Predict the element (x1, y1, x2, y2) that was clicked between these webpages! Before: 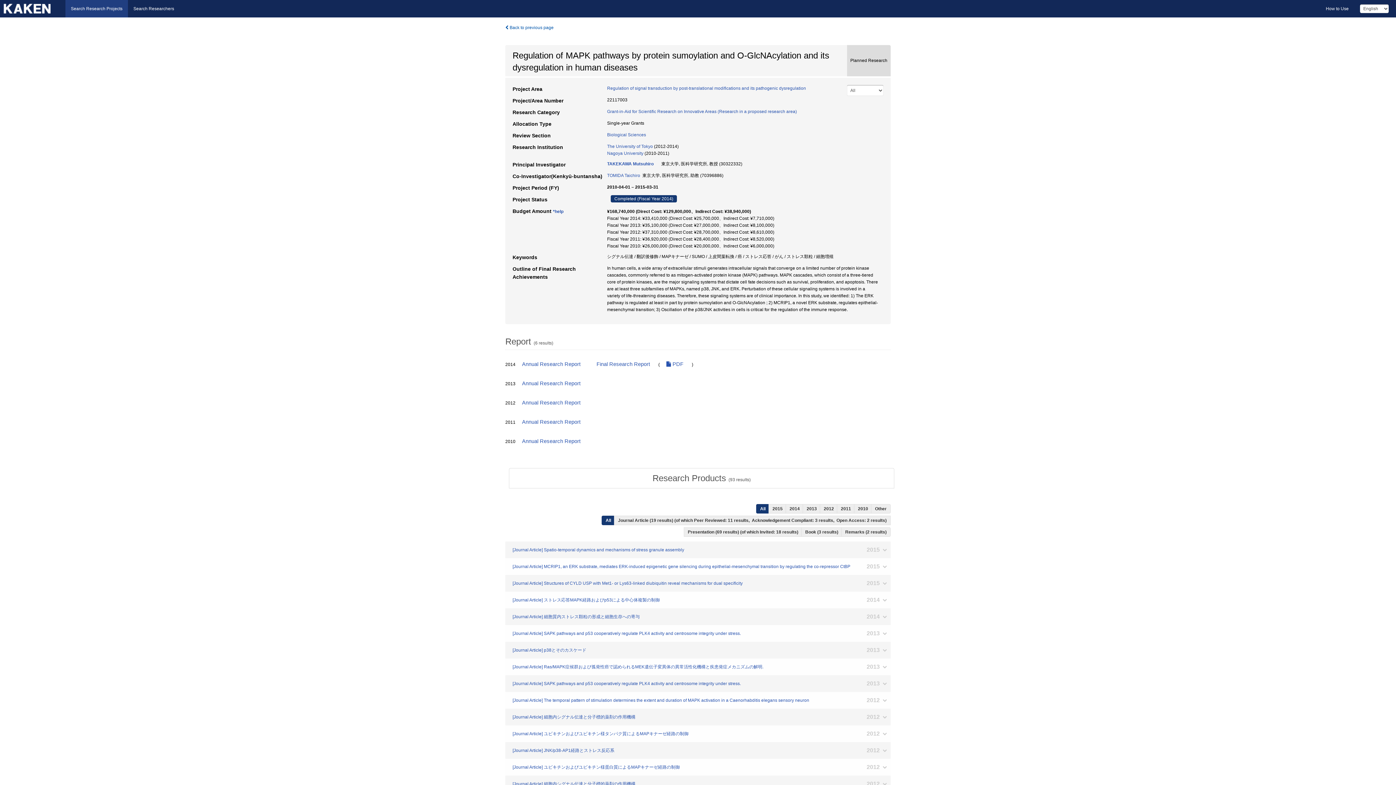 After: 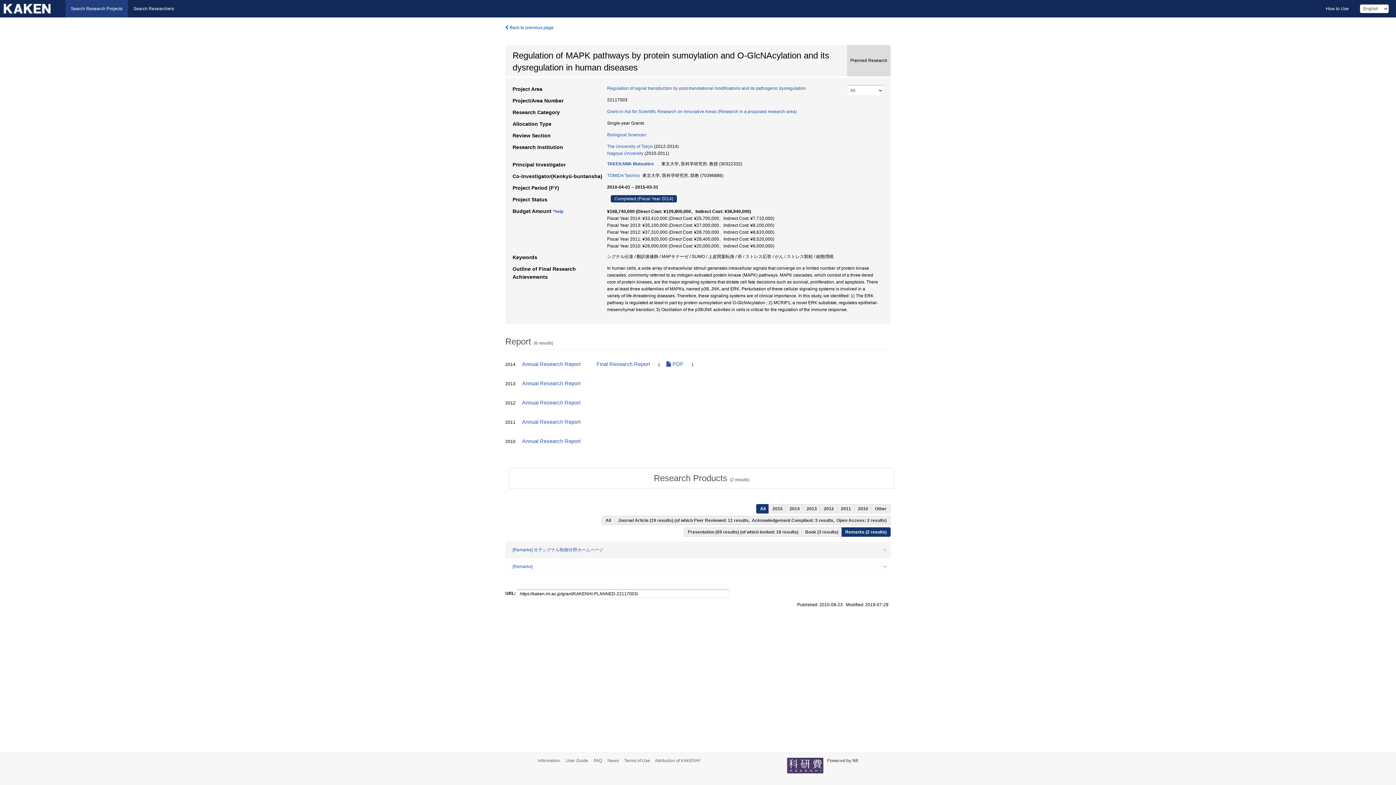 Action: bbox: (841, 527, 890, 537) label: Remarks (2 results)